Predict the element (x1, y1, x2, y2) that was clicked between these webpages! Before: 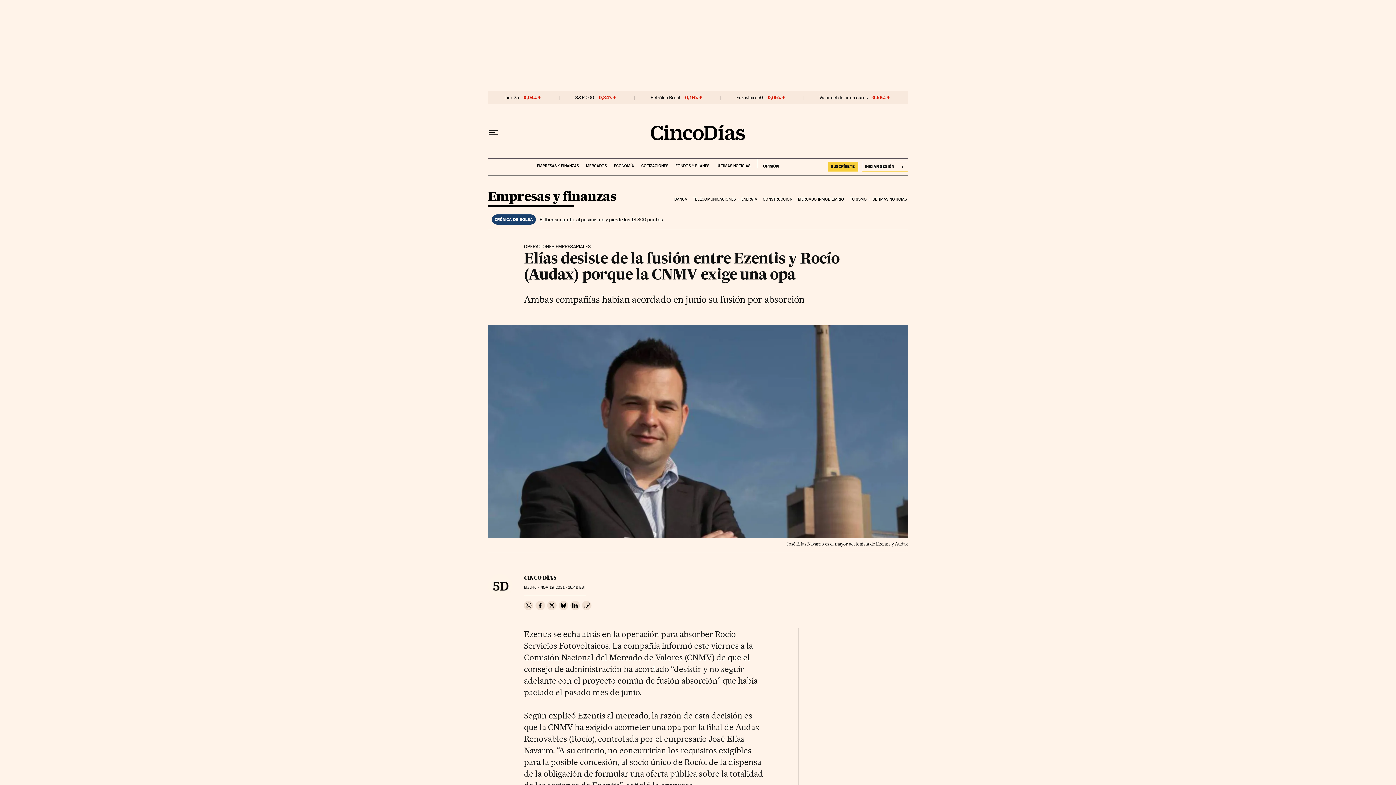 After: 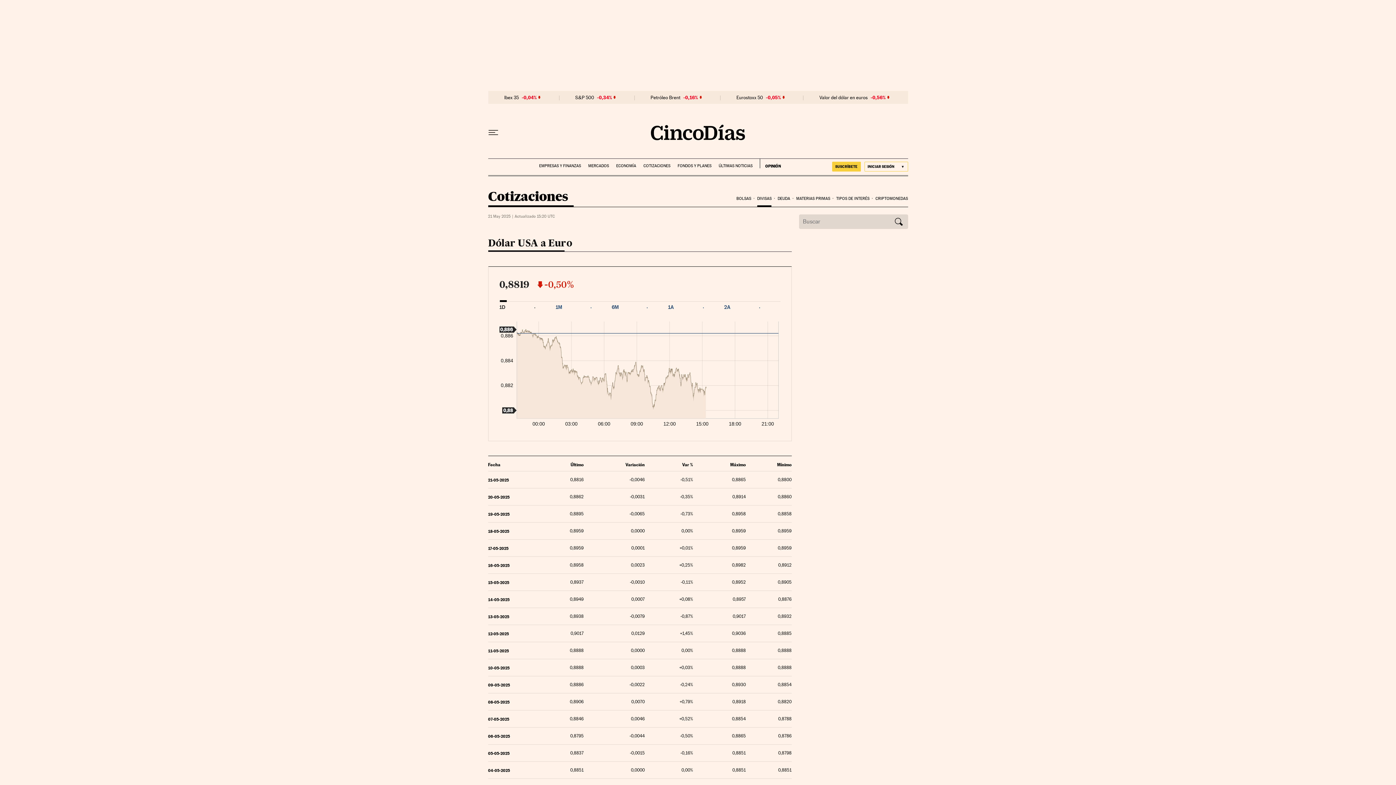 Action: label: Valor del dólar en euros bbox: (819, 94, 867, 100)